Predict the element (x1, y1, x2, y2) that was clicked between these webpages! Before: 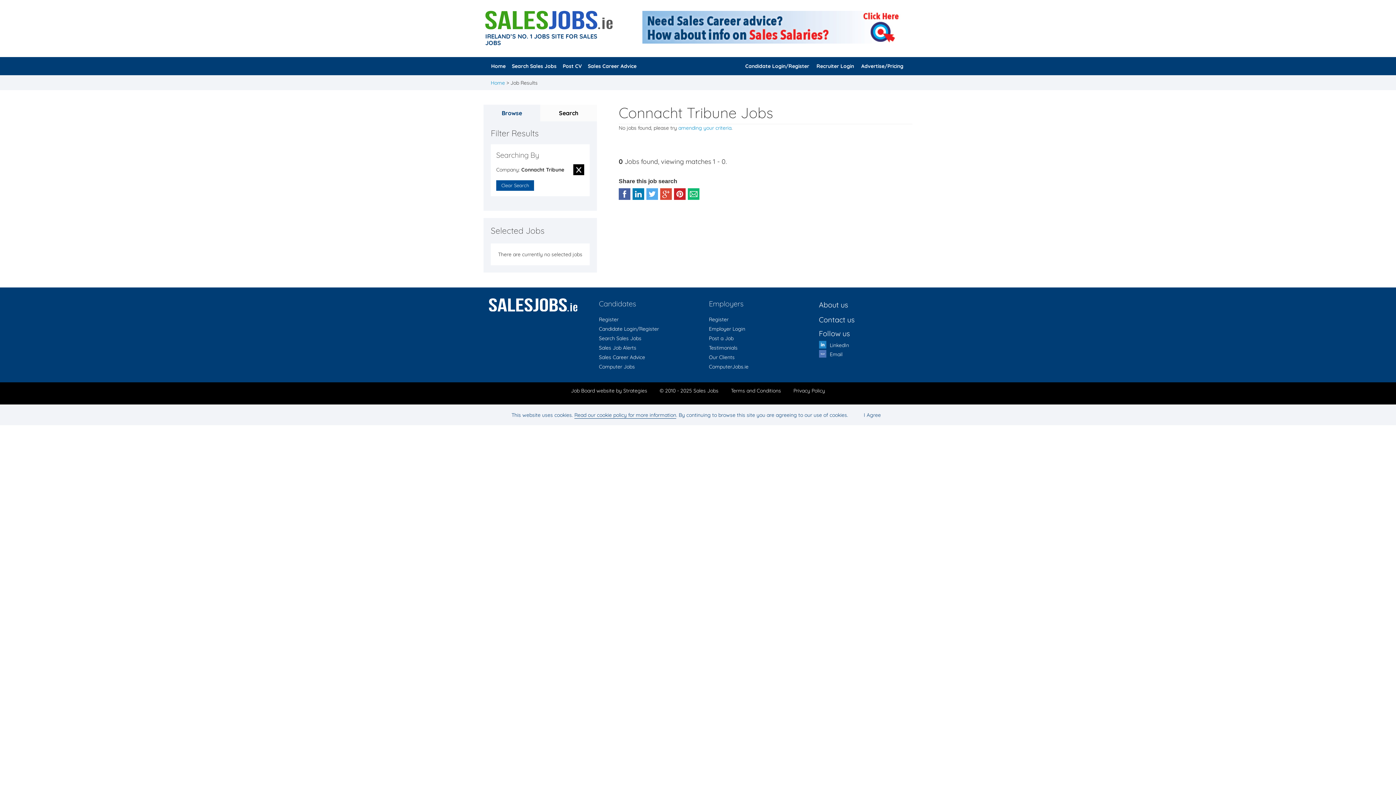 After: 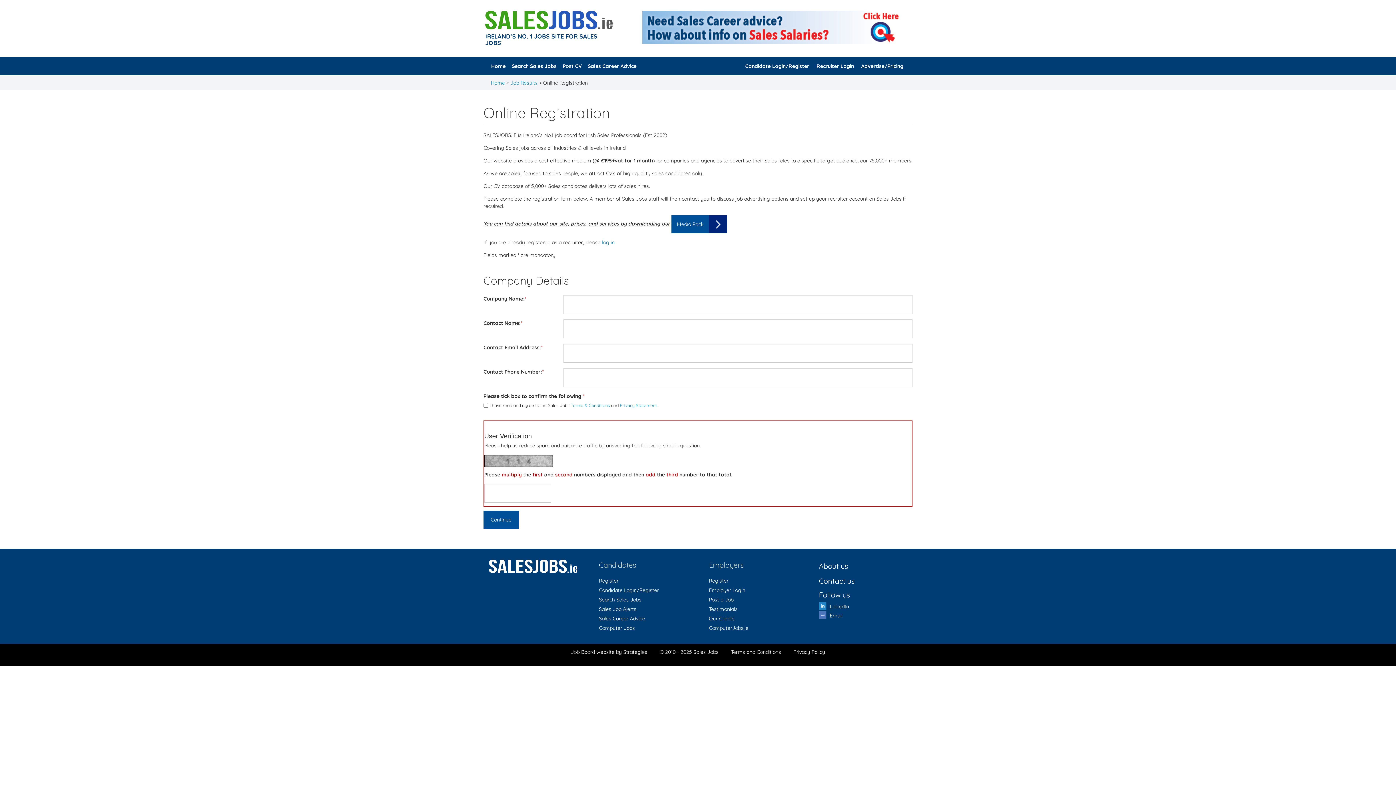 Action: label: Register bbox: (709, 315, 797, 324)